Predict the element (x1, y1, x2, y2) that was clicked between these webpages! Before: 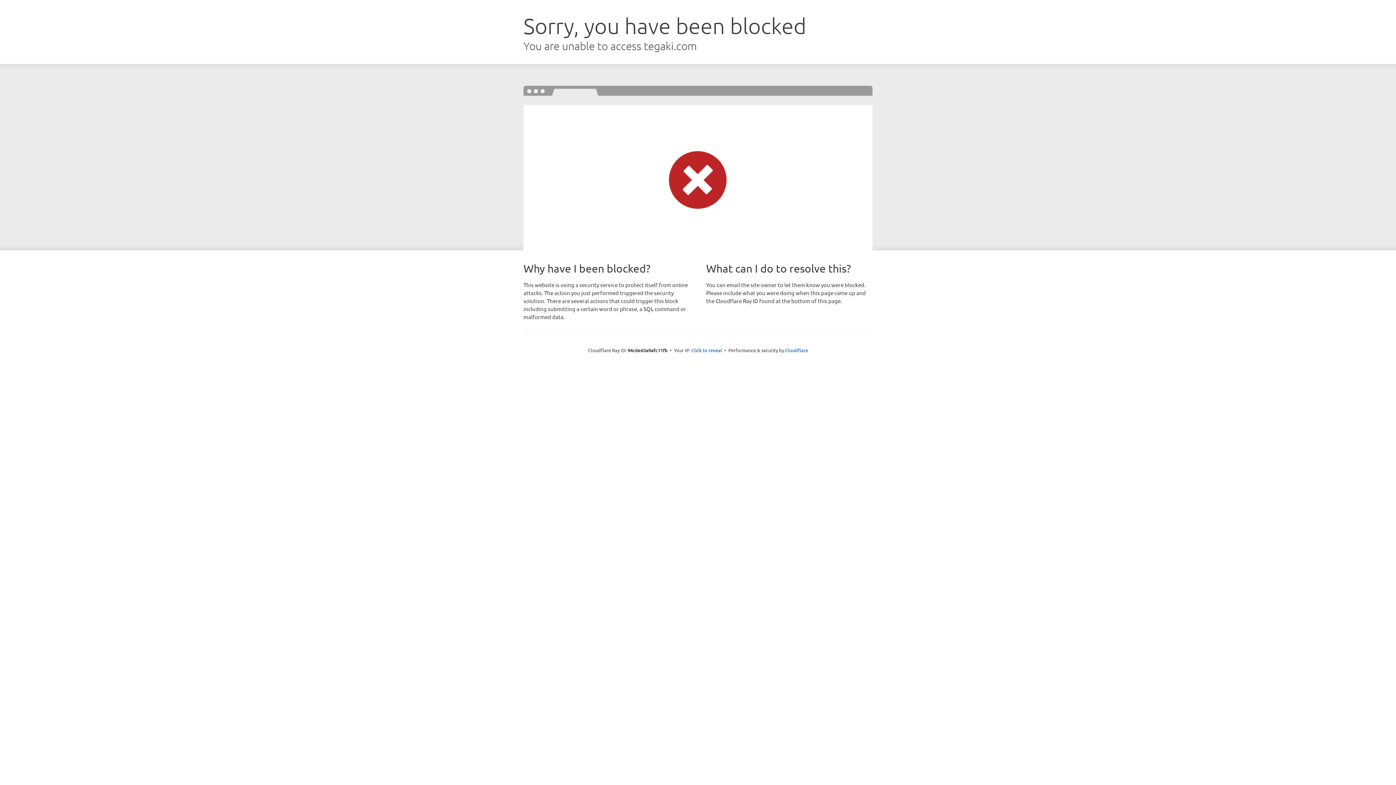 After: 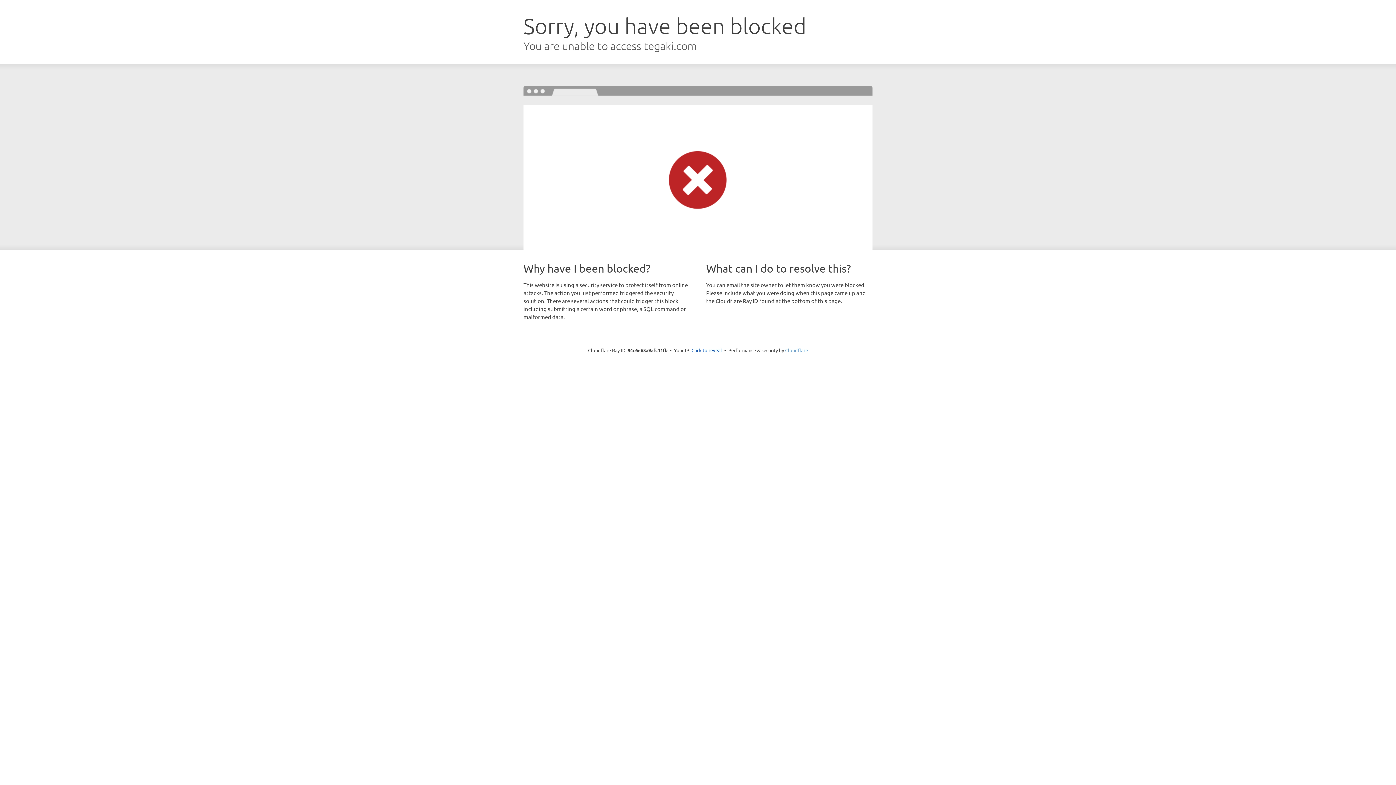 Action: label: Cloudflare bbox: (785, 347, 808, 353)